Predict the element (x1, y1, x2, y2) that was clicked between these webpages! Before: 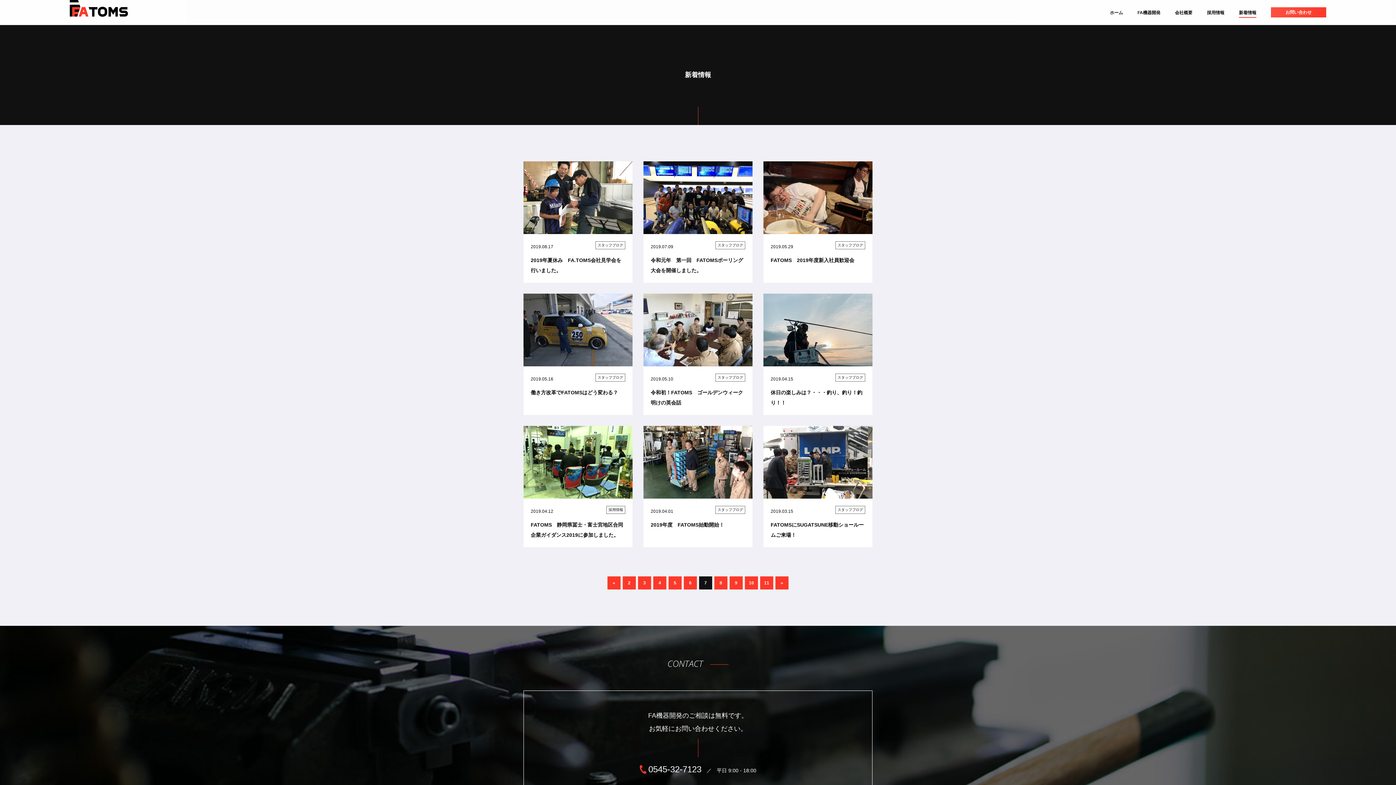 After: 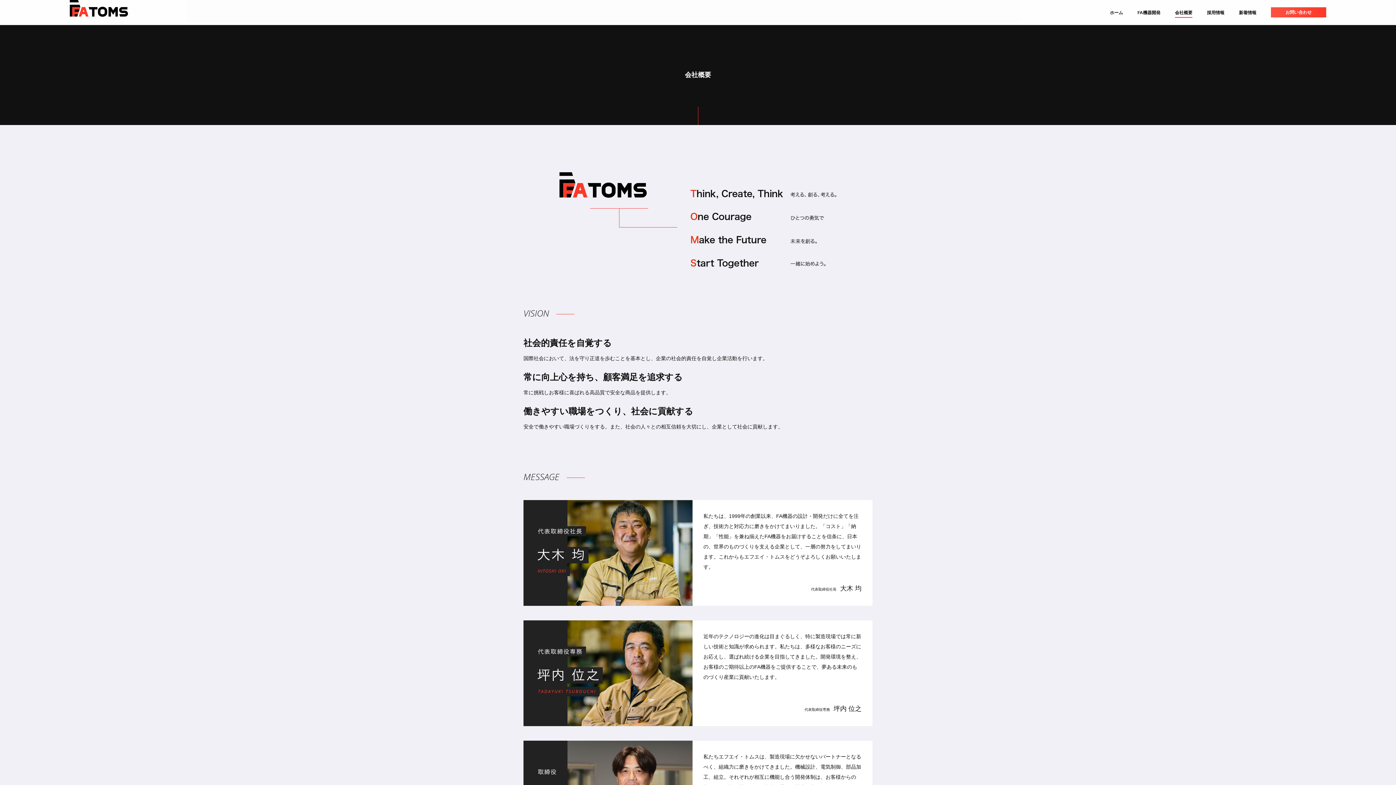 Action: label: 会社概要 bbox: (1175, 8, 1192, 17)